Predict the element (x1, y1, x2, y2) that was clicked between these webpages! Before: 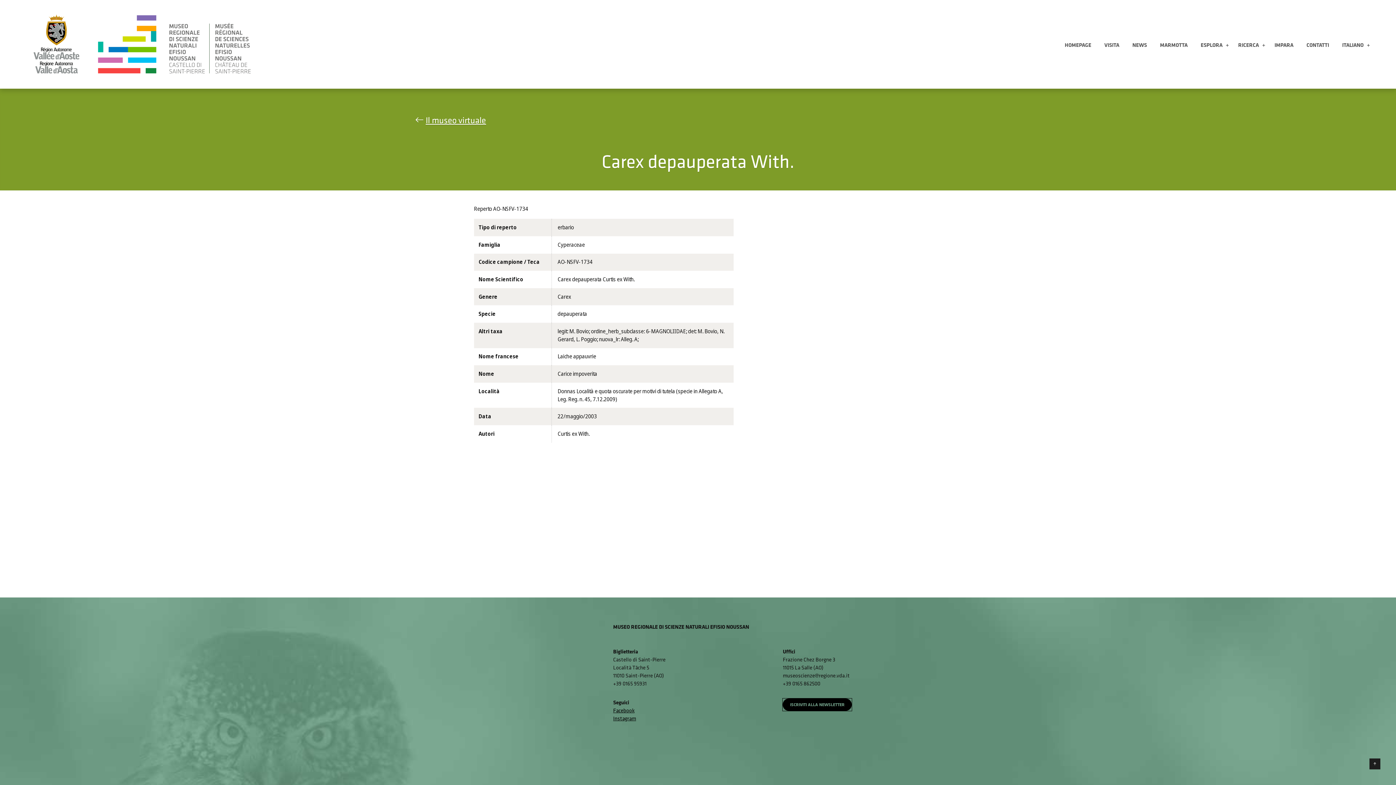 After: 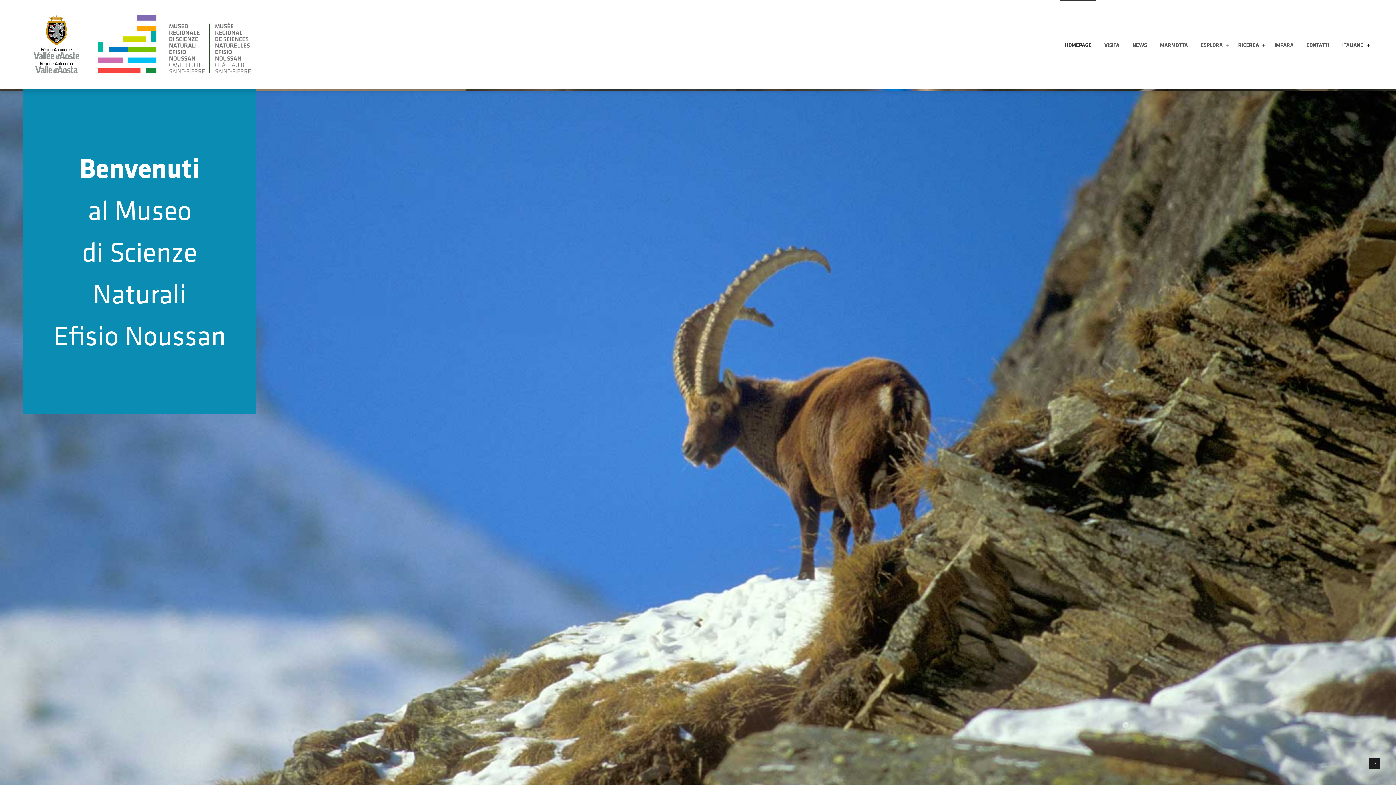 Action: bbox: (1059, 0, 1096, 88) label: HOMEPAGE